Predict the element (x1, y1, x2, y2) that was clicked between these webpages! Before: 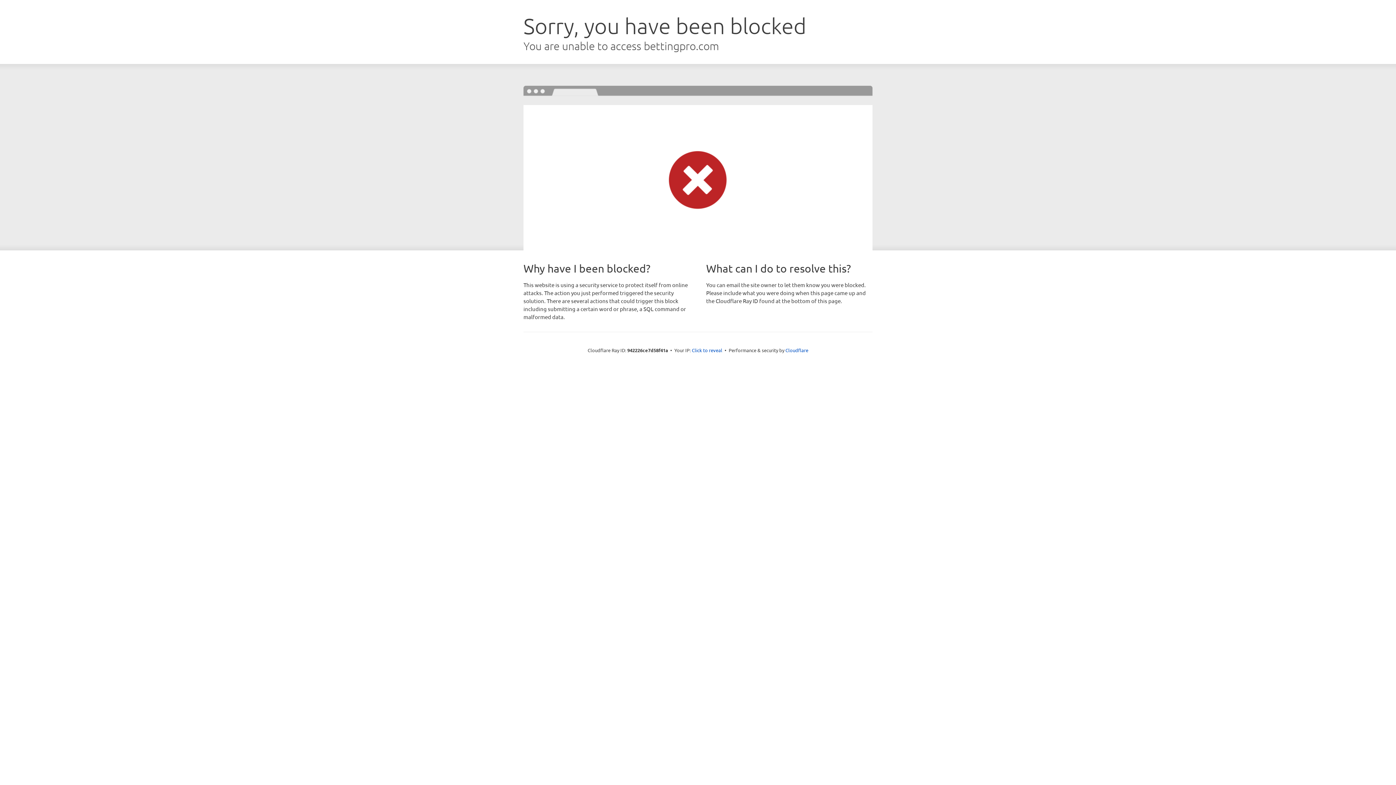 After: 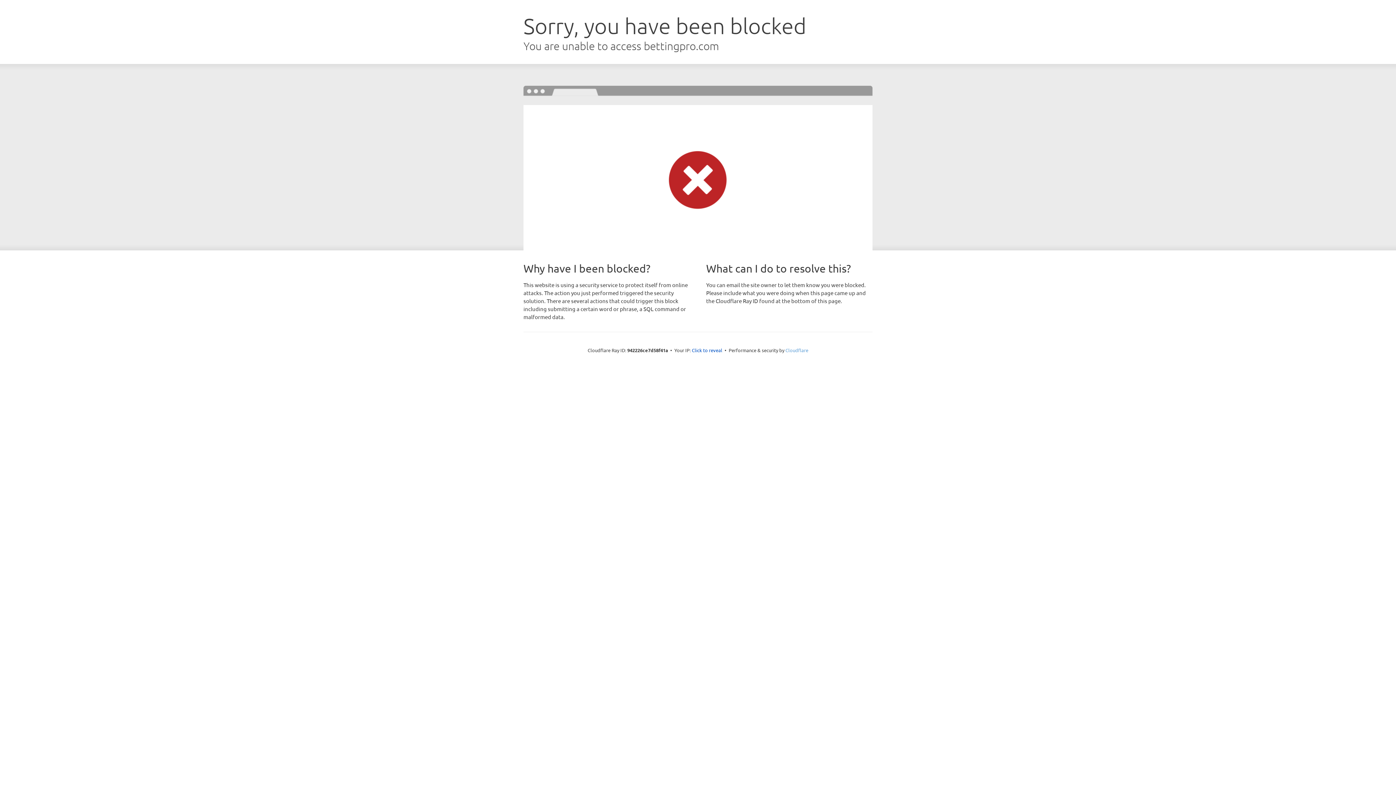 Action: bbox: (785, 347, 808, 353) label: Cloudflare